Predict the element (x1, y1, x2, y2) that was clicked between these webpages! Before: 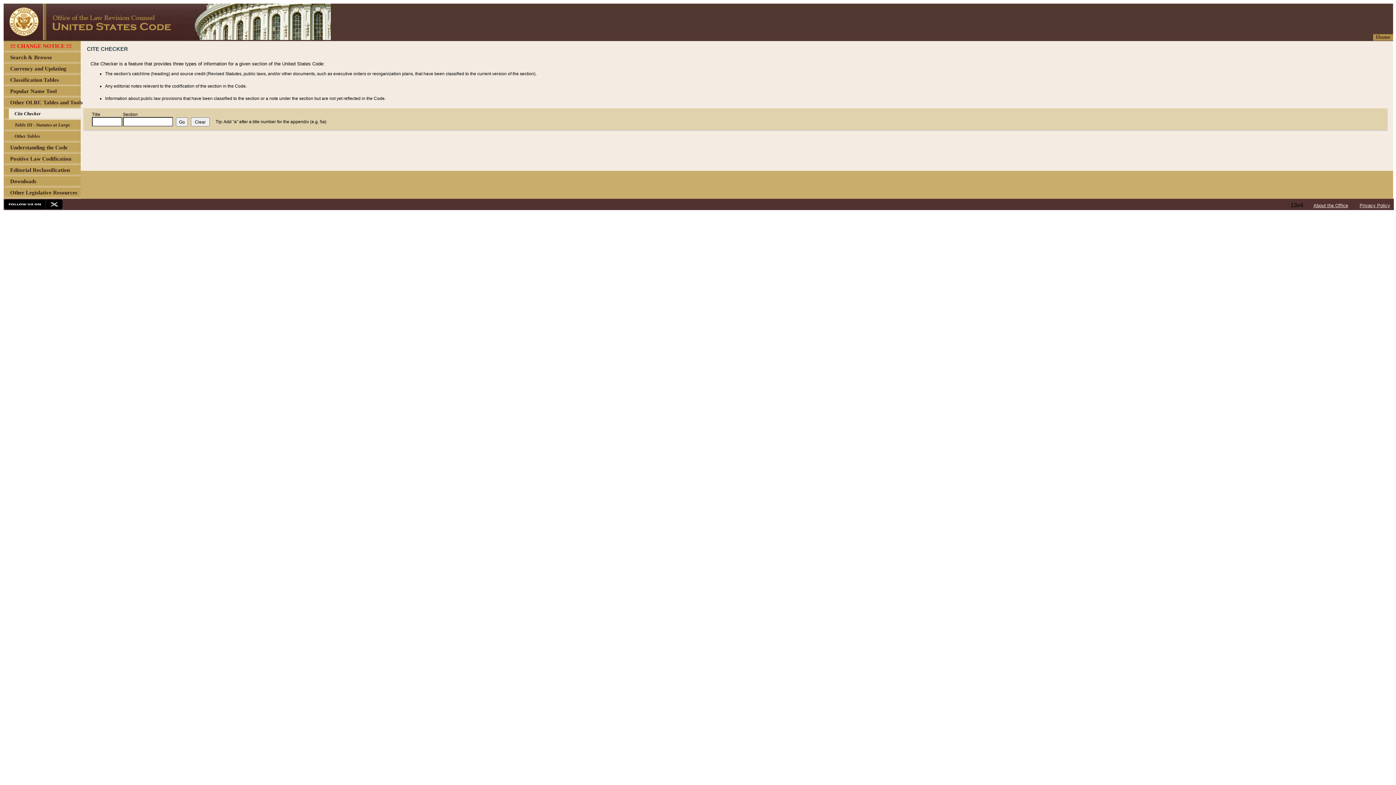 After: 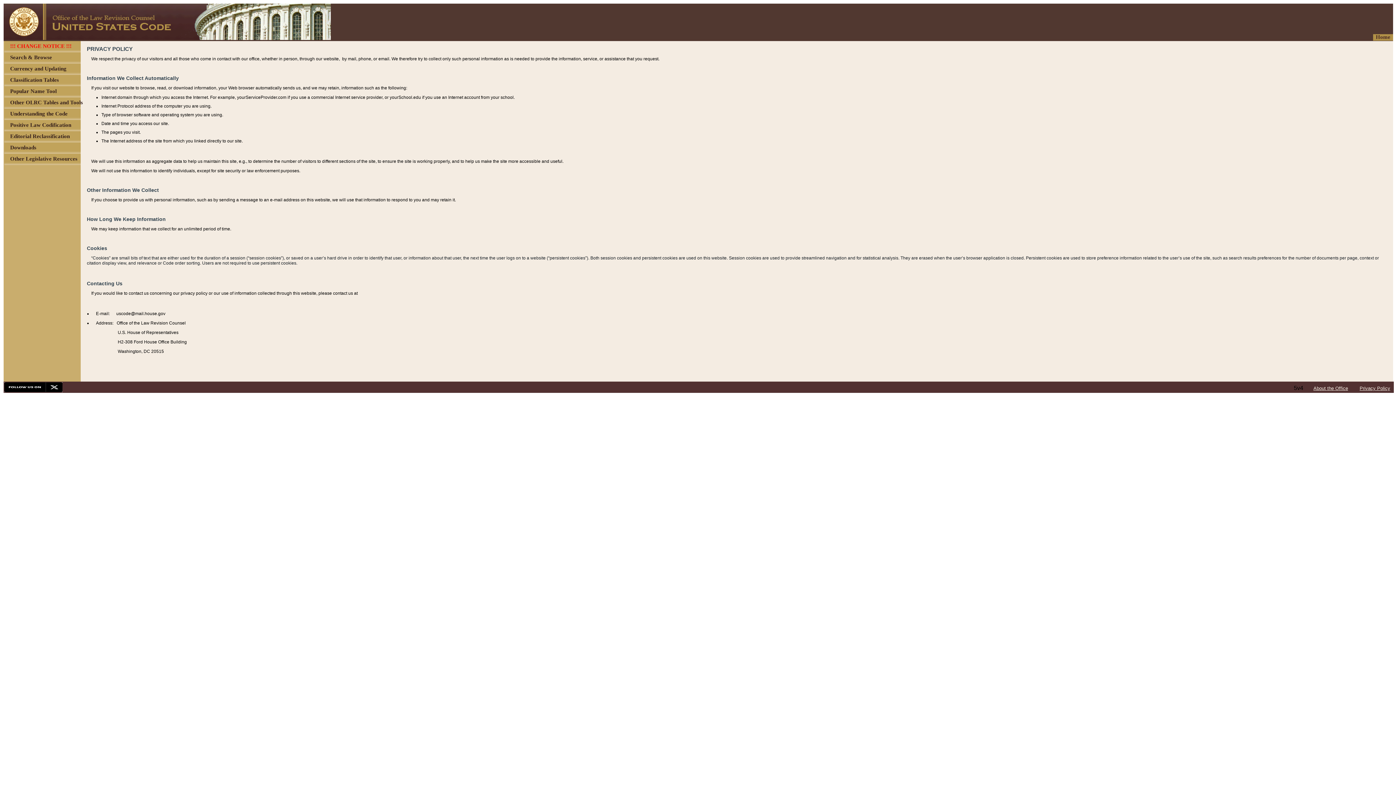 Action: bbox: (1360, 202, 1390, 208) label: Privacy Policy